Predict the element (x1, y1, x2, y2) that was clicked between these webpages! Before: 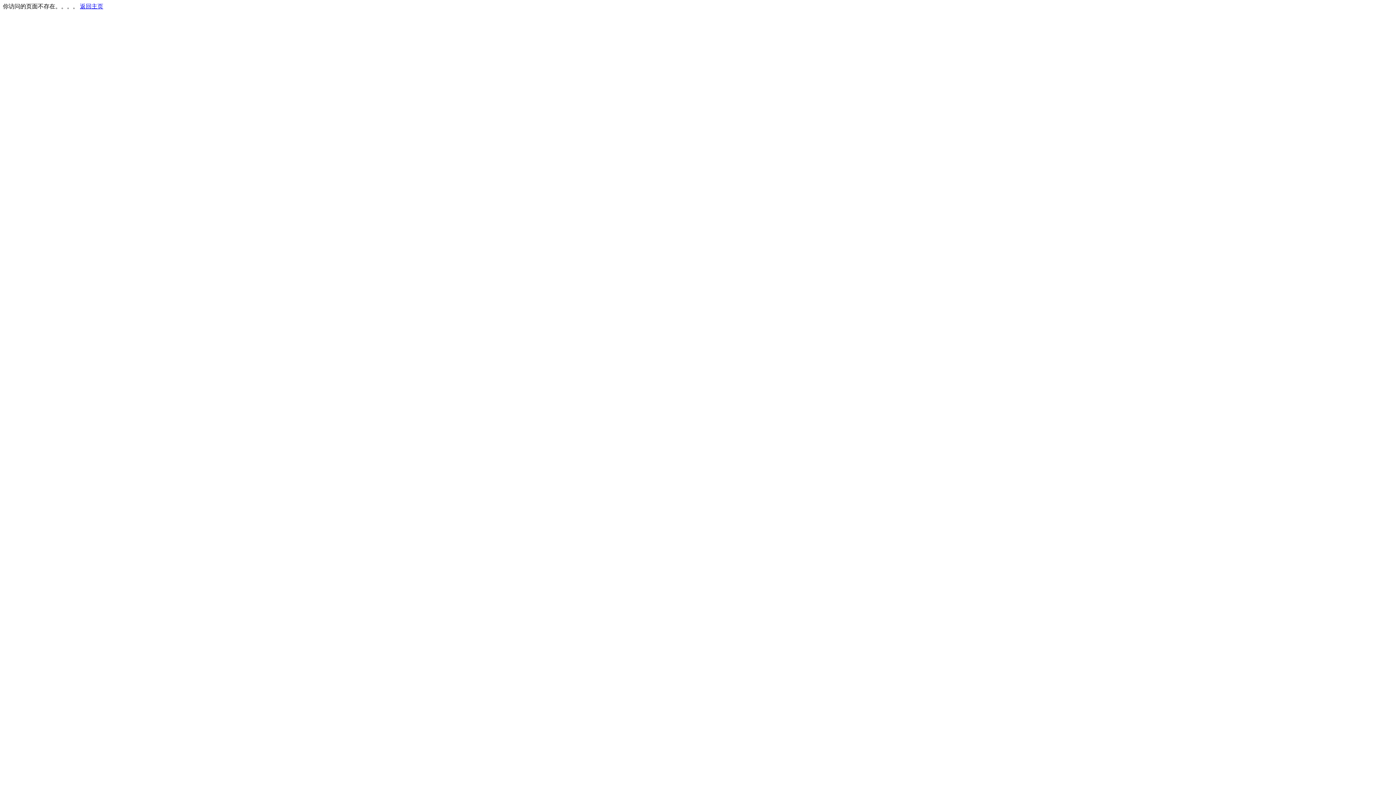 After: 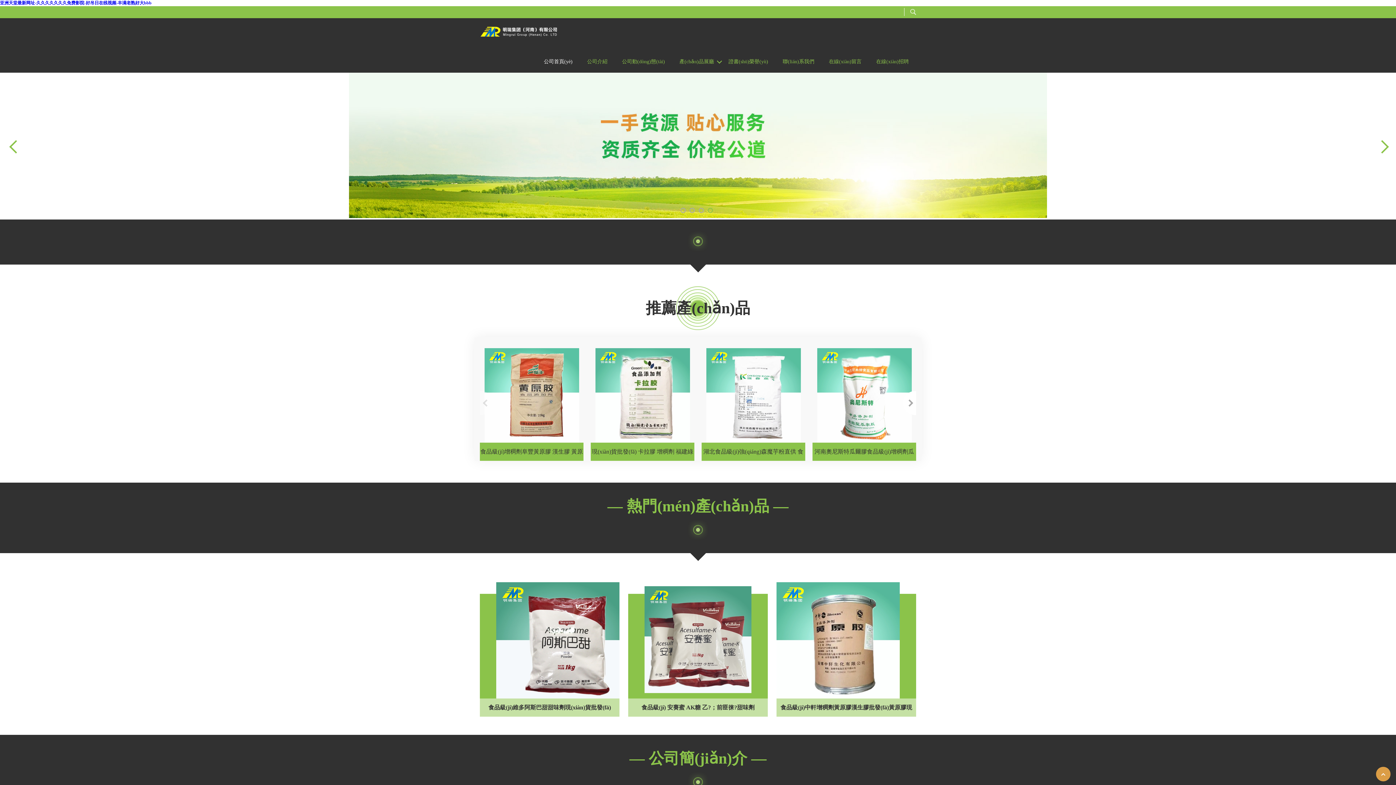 Action: label: 返回主页 bbox: (80, 3, 103, 9)